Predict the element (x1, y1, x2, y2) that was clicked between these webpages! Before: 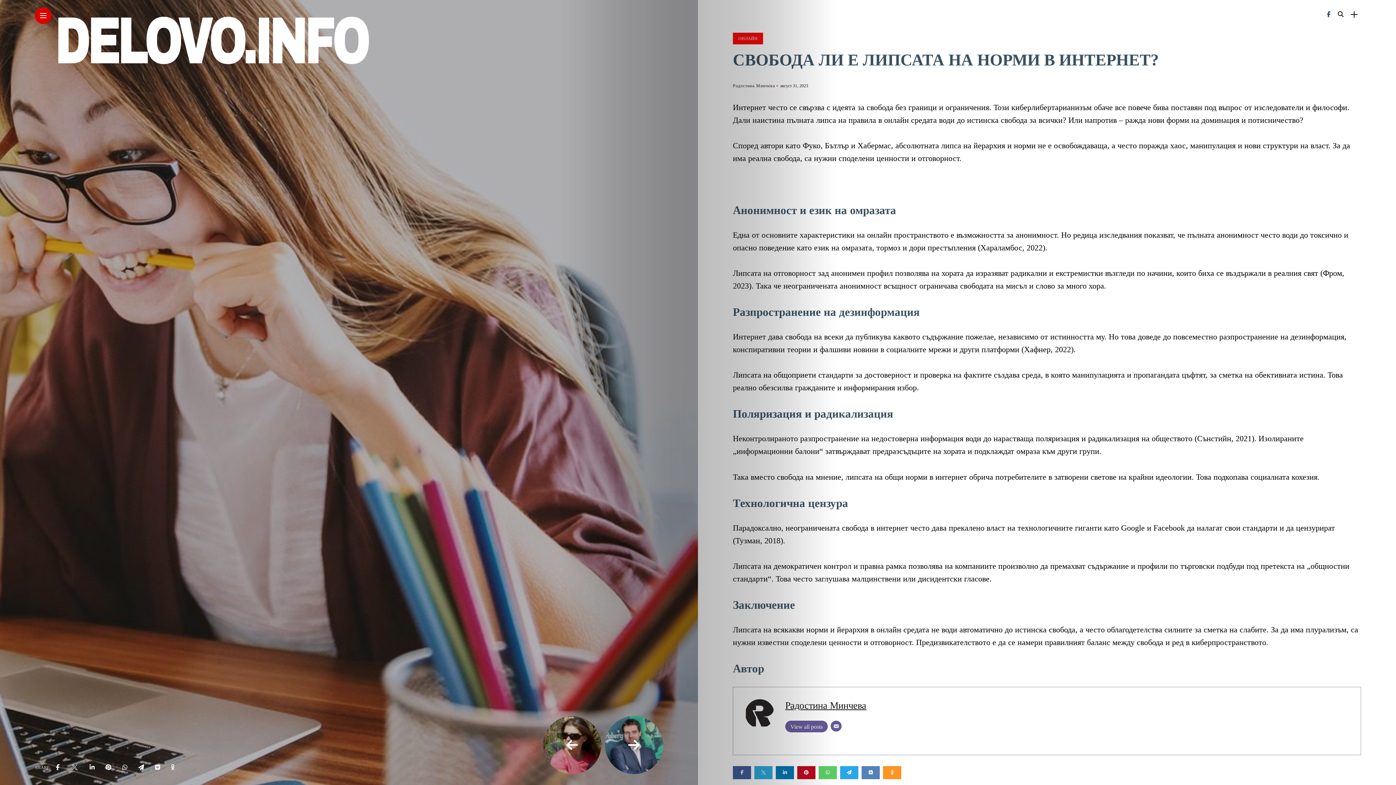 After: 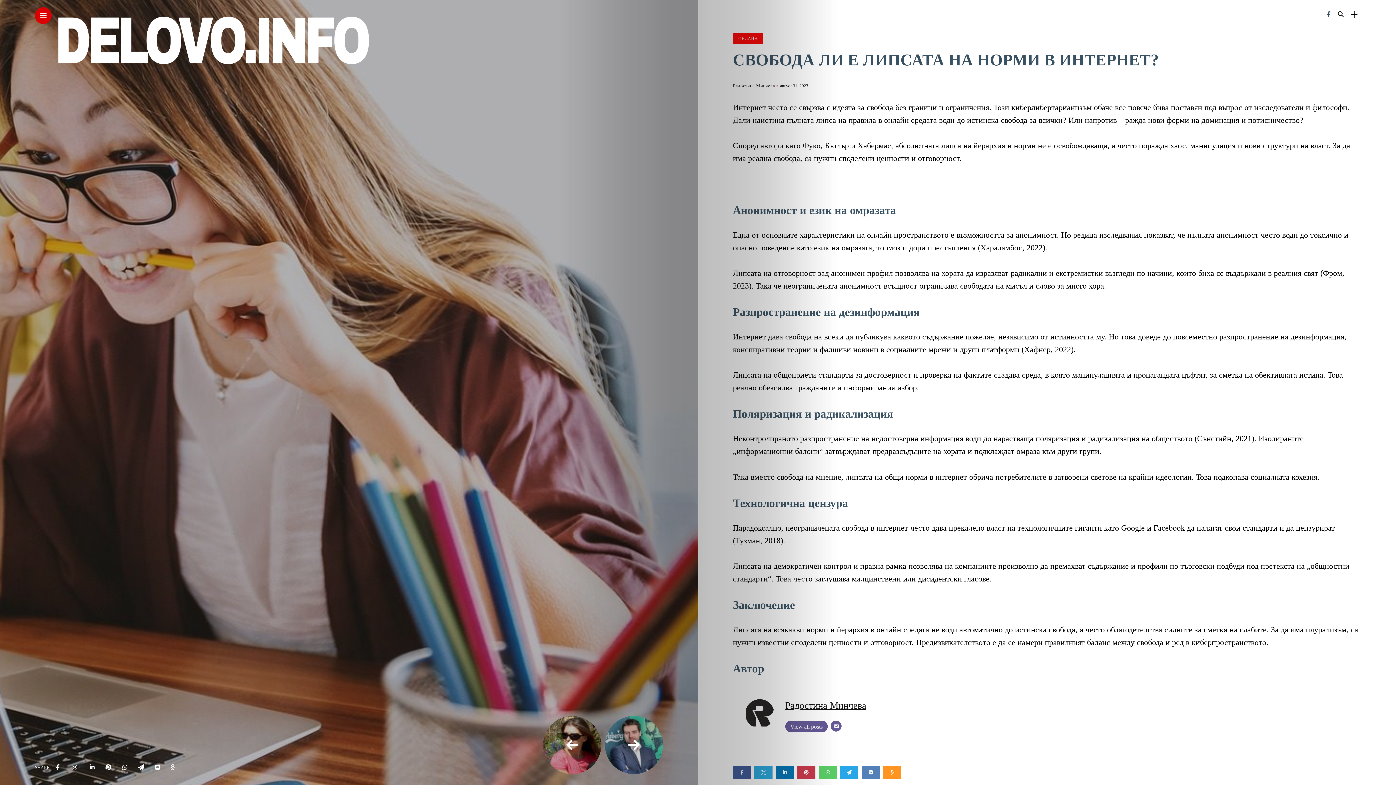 Action: label: Share on pinterest bbox: (797, 766, 815, 779)